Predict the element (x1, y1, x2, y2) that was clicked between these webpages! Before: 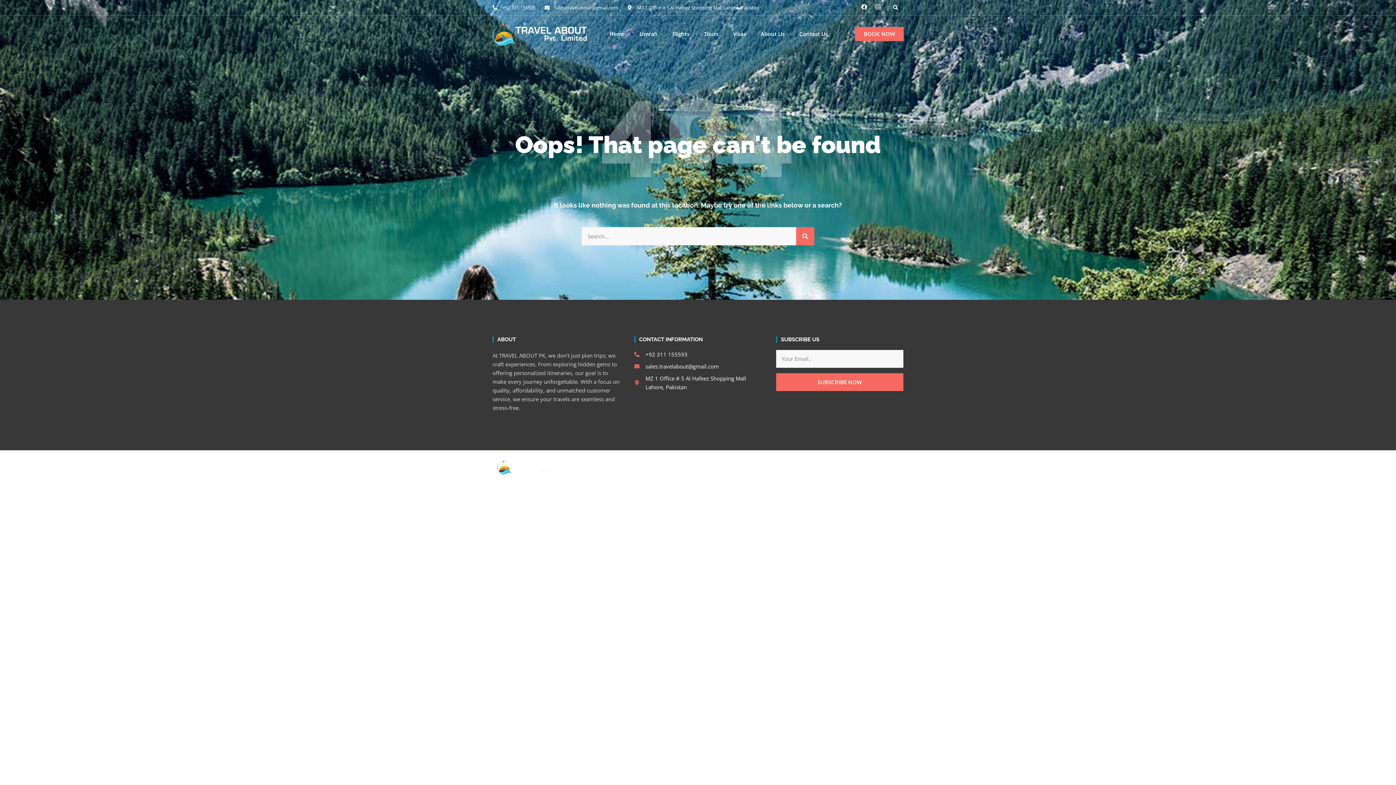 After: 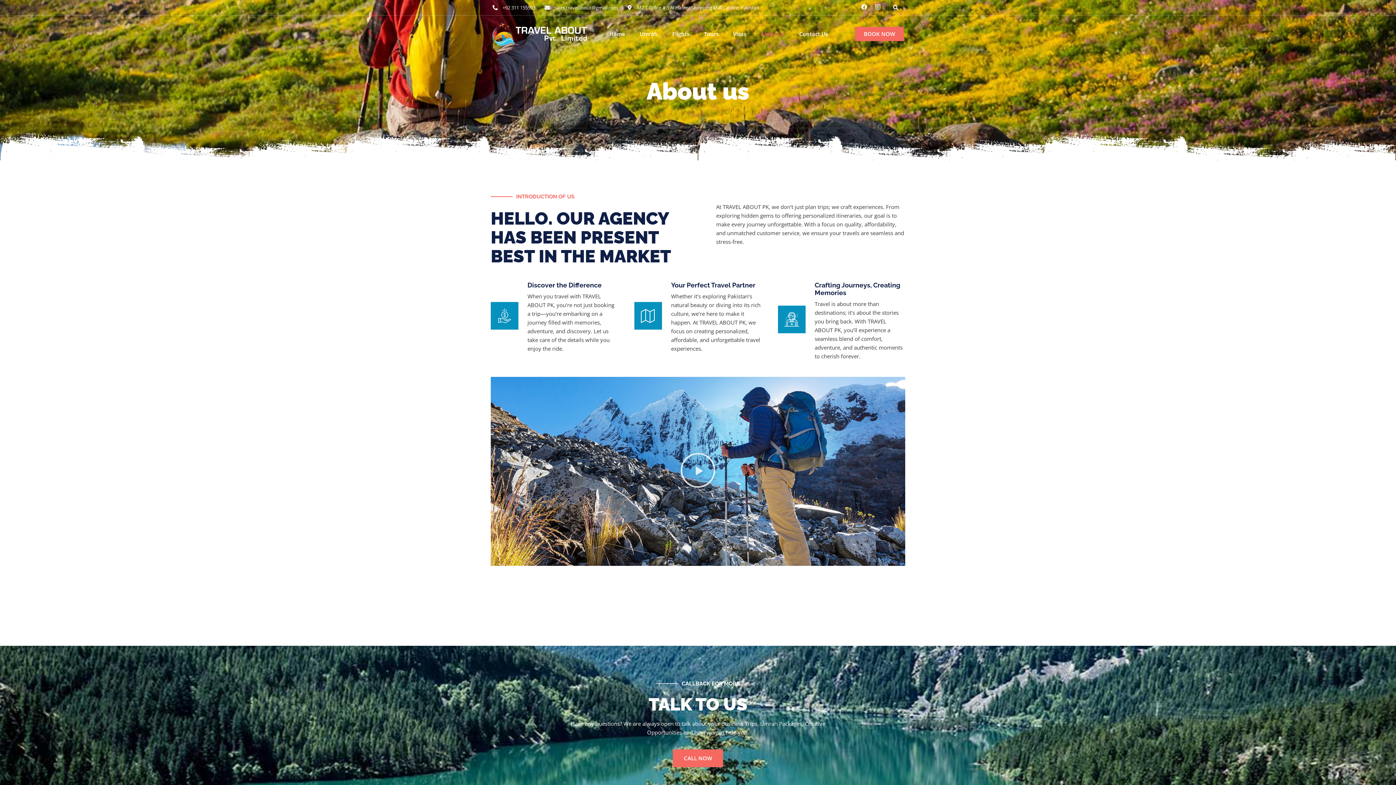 Action: bbox: (760, 30, 784, 37) label: About Us